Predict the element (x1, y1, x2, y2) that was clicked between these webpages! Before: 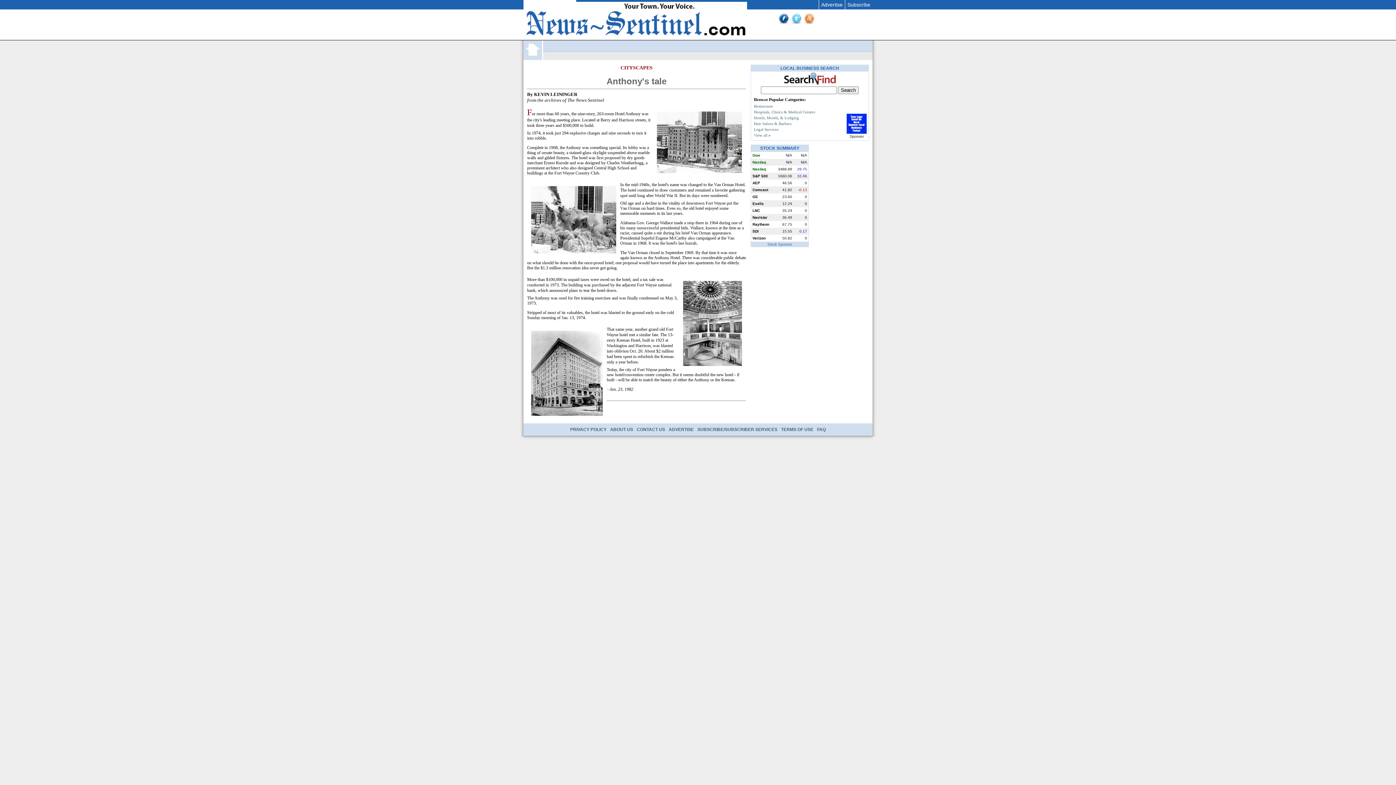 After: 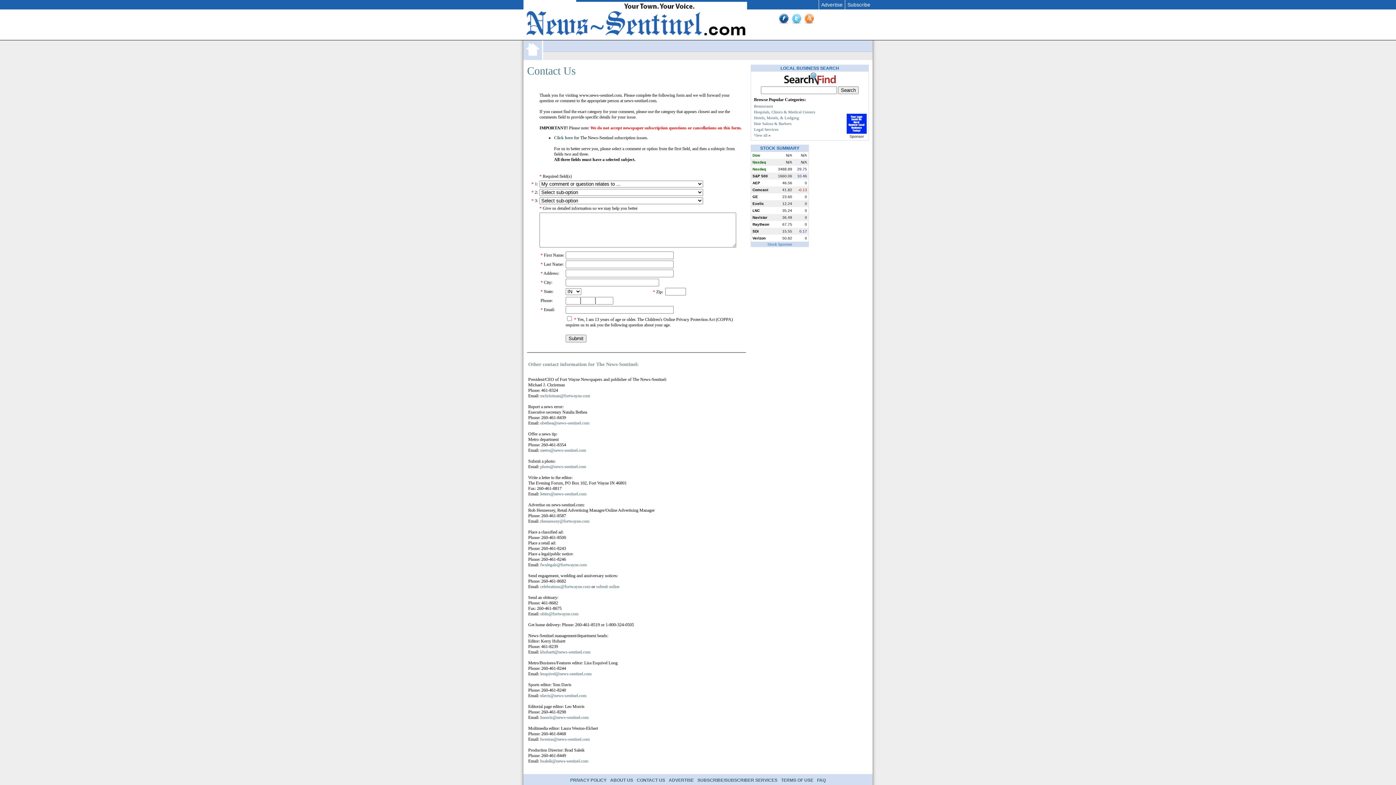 Action: bbox: (636, 427, 665, 432) label: CONTACT US